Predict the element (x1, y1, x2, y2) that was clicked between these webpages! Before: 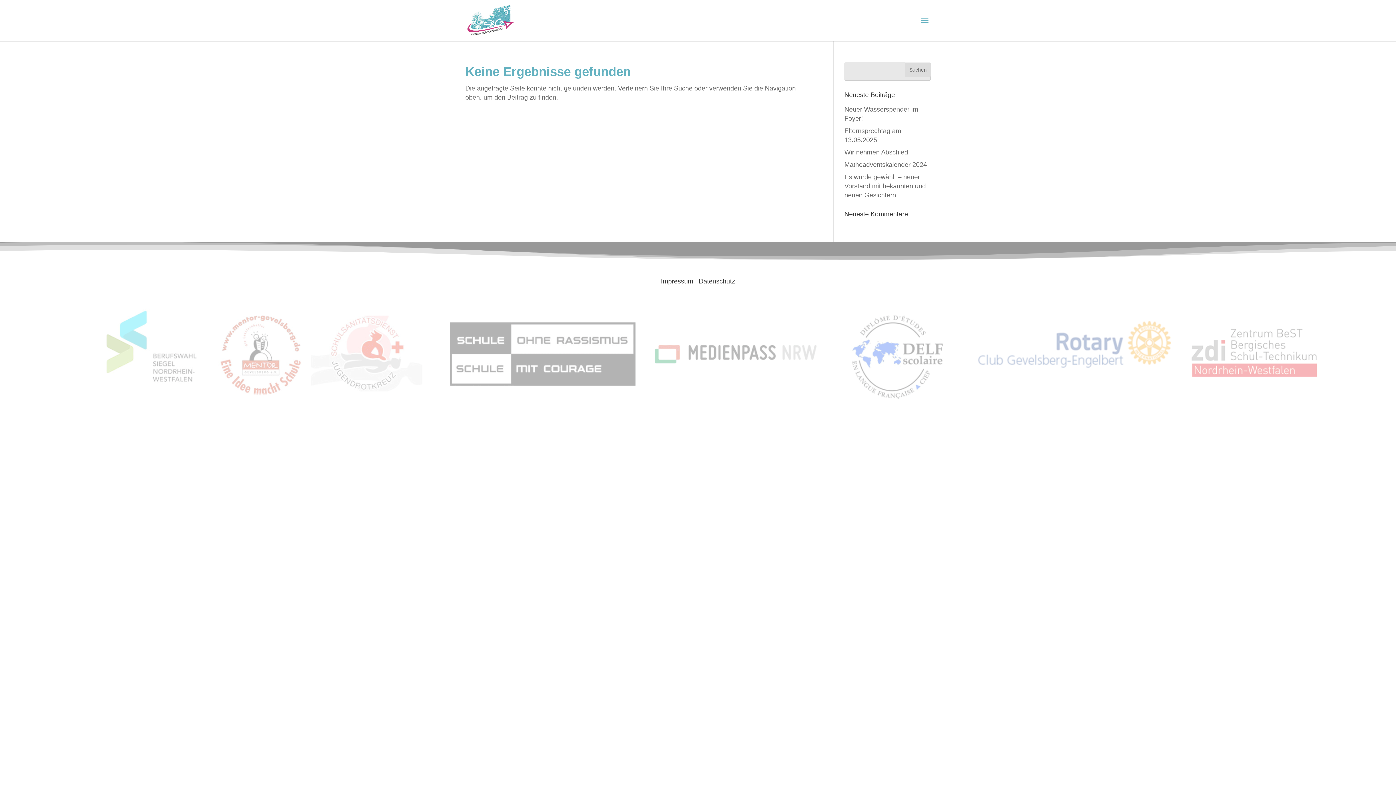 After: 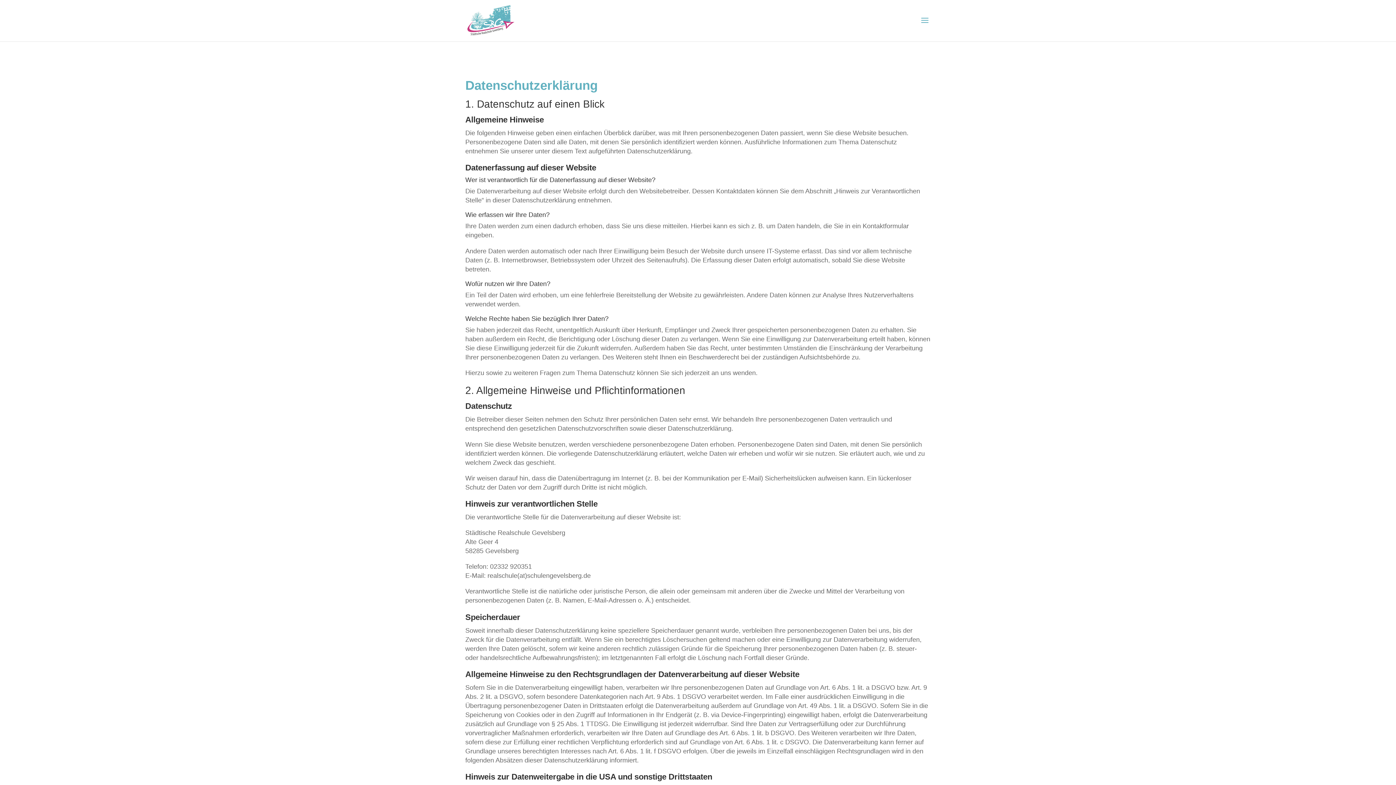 Action: label: Datenschutz bbox: (698, 277, 735, 285)